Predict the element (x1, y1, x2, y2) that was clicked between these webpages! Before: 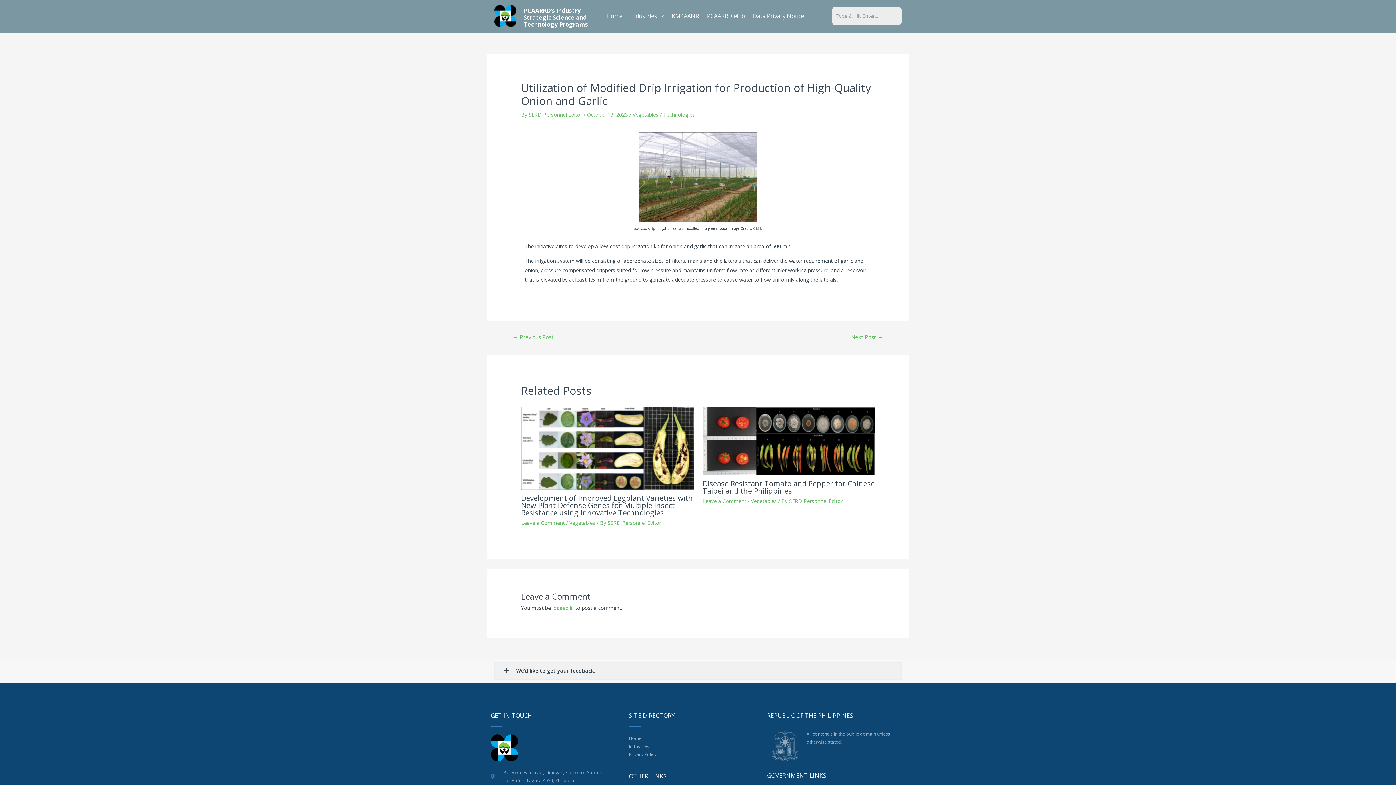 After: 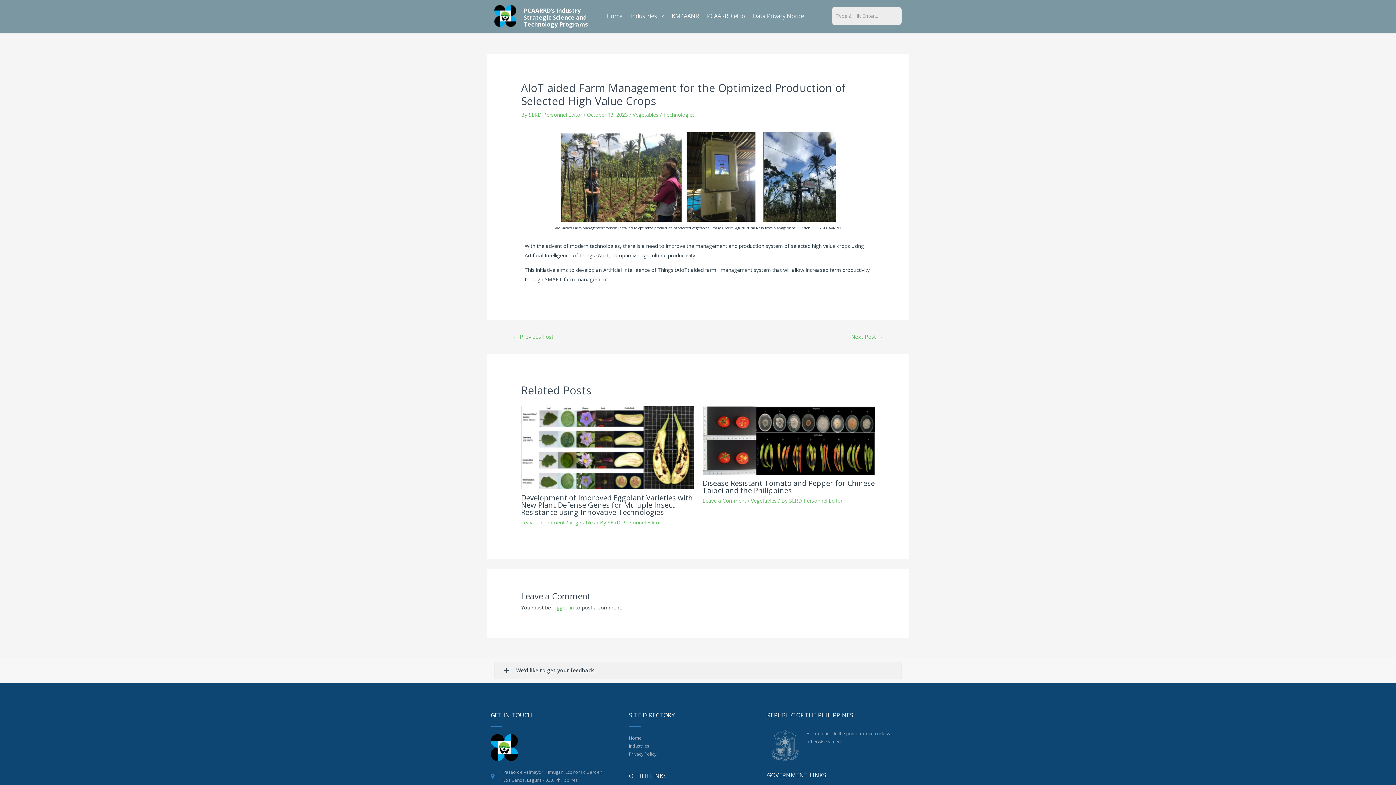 Action: bbox: (504, 331, 561, 344) label: ← Previous Post